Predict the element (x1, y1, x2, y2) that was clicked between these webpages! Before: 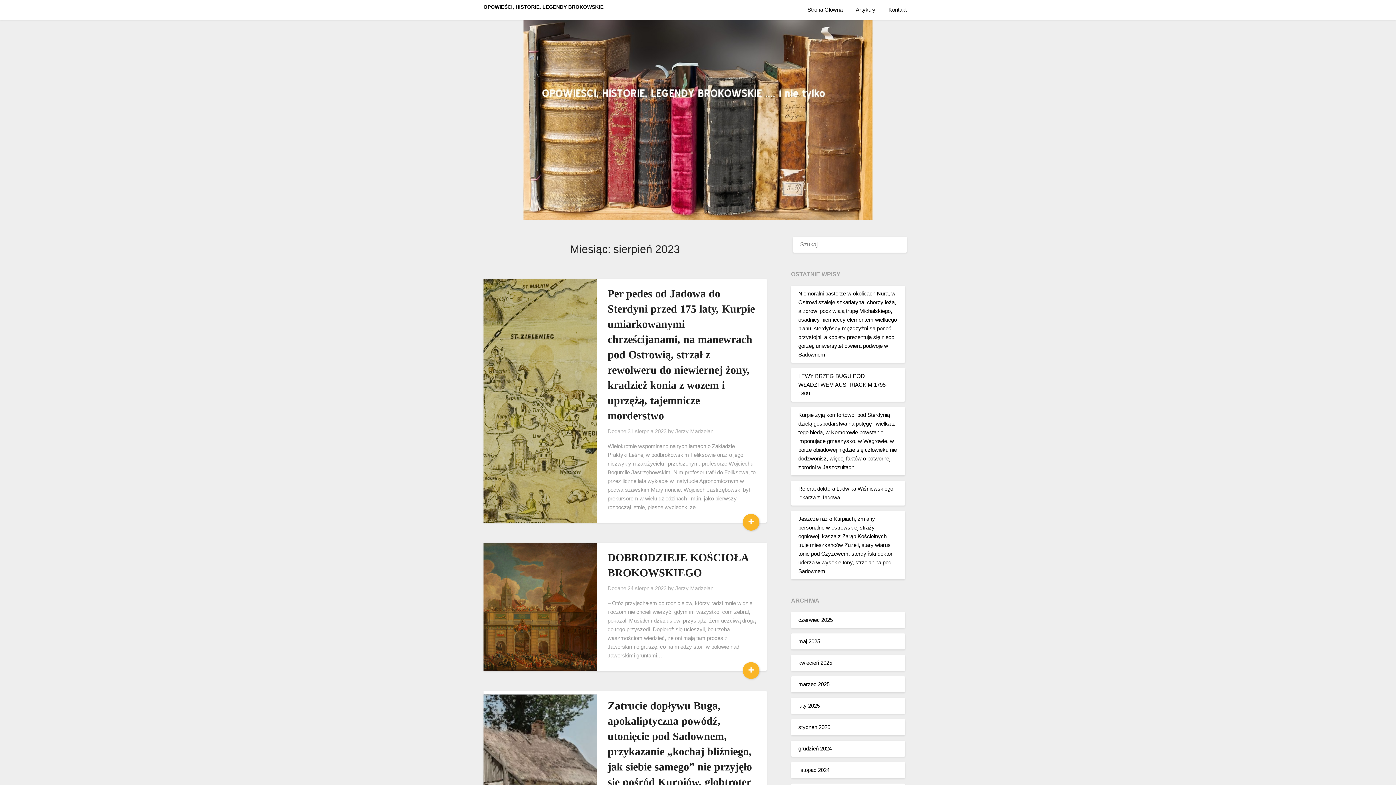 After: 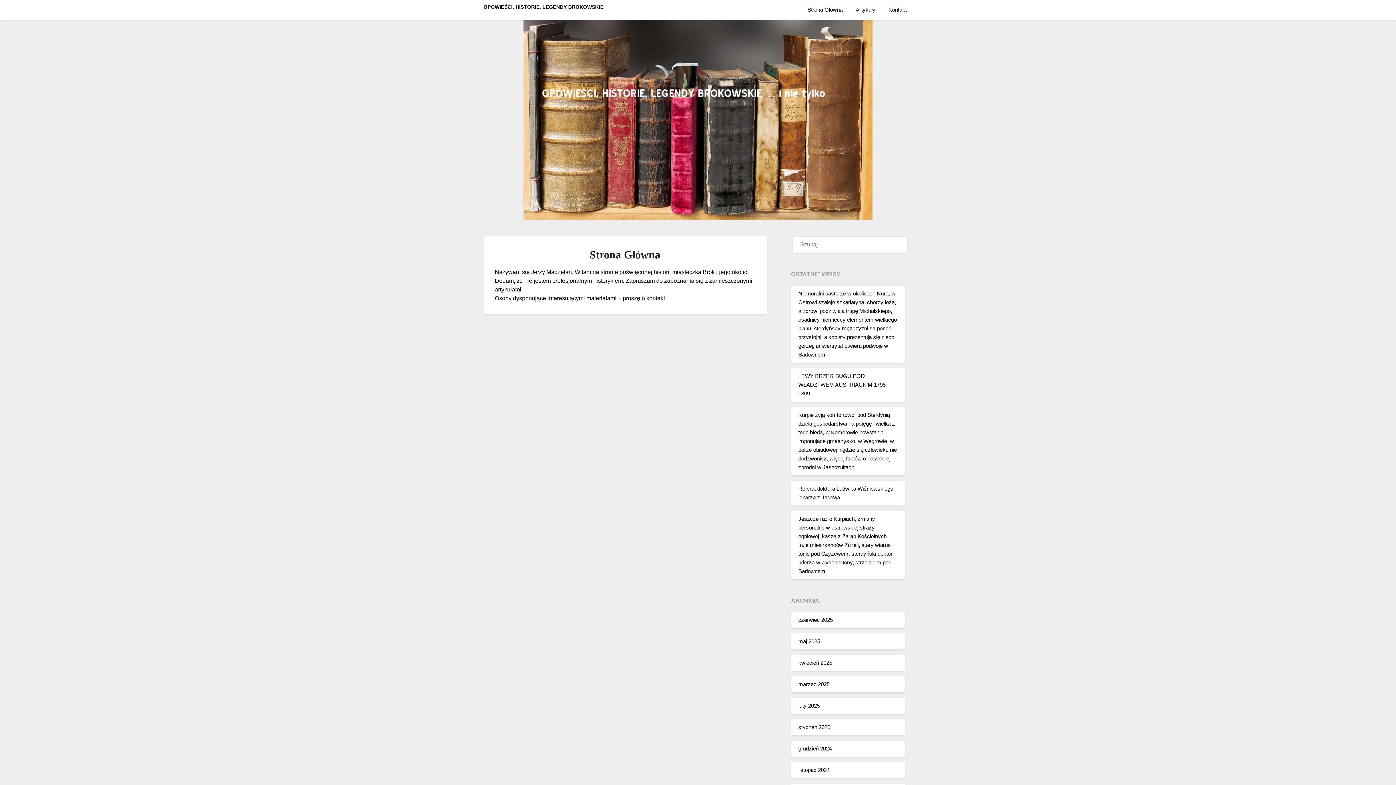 Action: label: OPOWIEŚCI, HISTORIE, LEGENDY BROKOWSKIE bbox: (483, 2, 603, 10)